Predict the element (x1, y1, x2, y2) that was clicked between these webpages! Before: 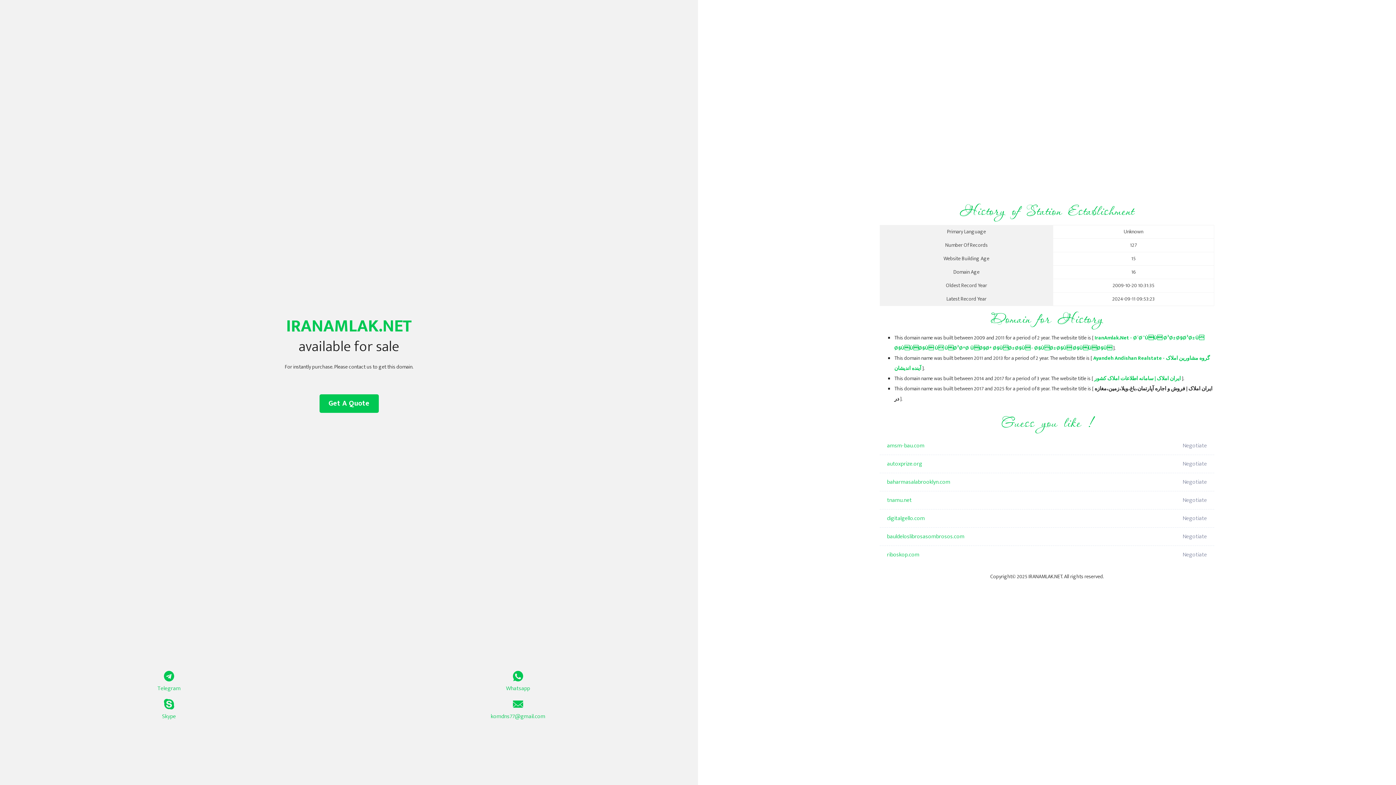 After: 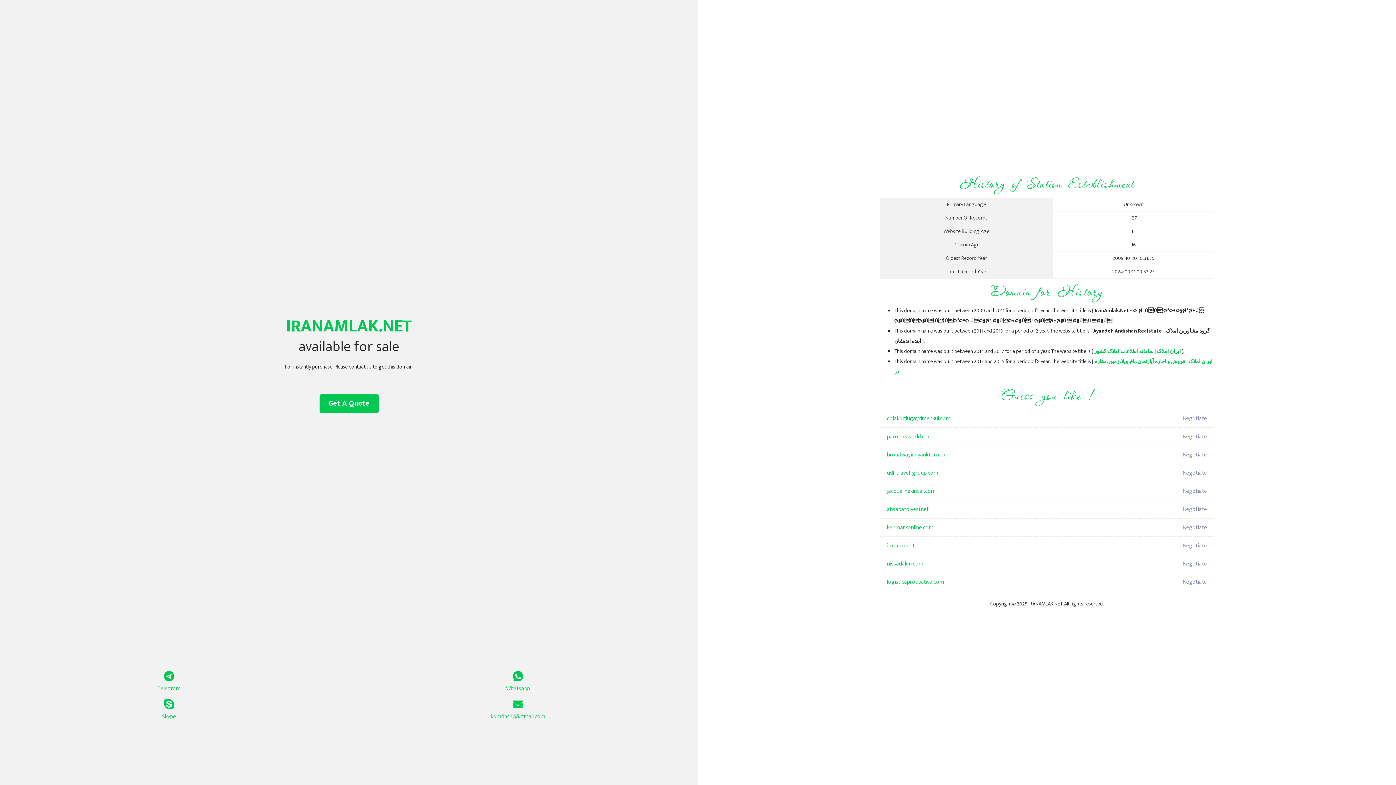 Action: bbox: (1094, 374, 1181, 383) label: ایران املاک | سامانه اطلاعات املاک کشور